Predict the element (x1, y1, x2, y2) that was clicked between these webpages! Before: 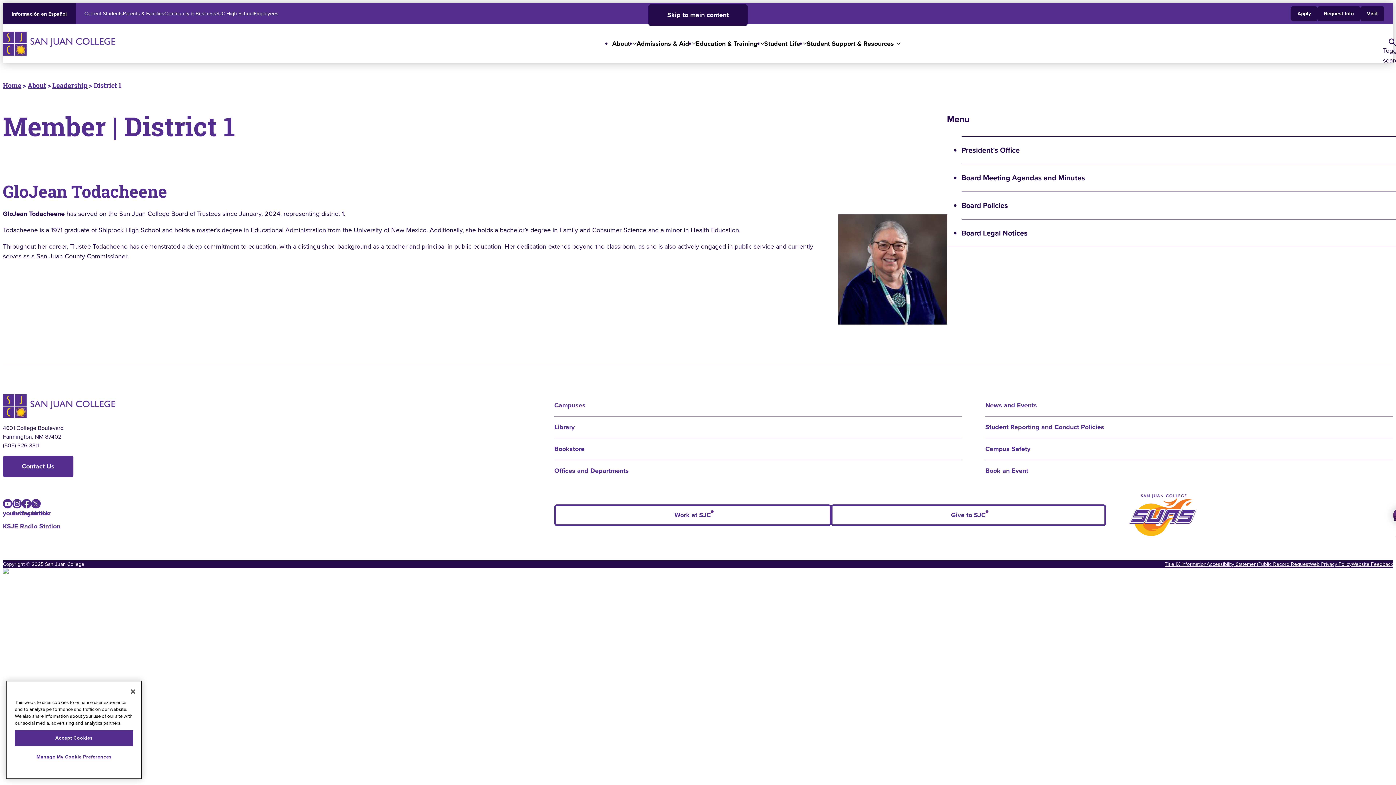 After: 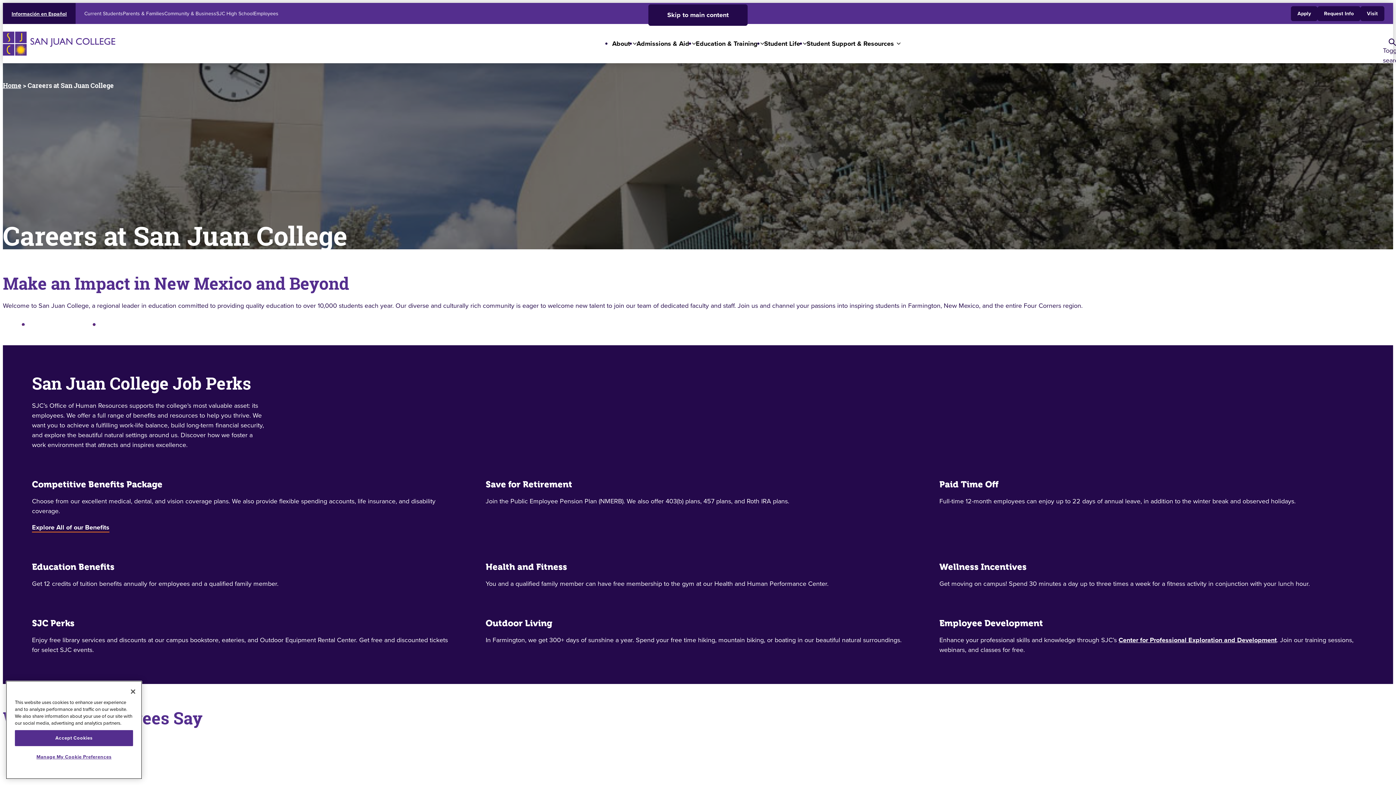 Action: bbox: (554, 504, 831, 526) label: Work at SJC